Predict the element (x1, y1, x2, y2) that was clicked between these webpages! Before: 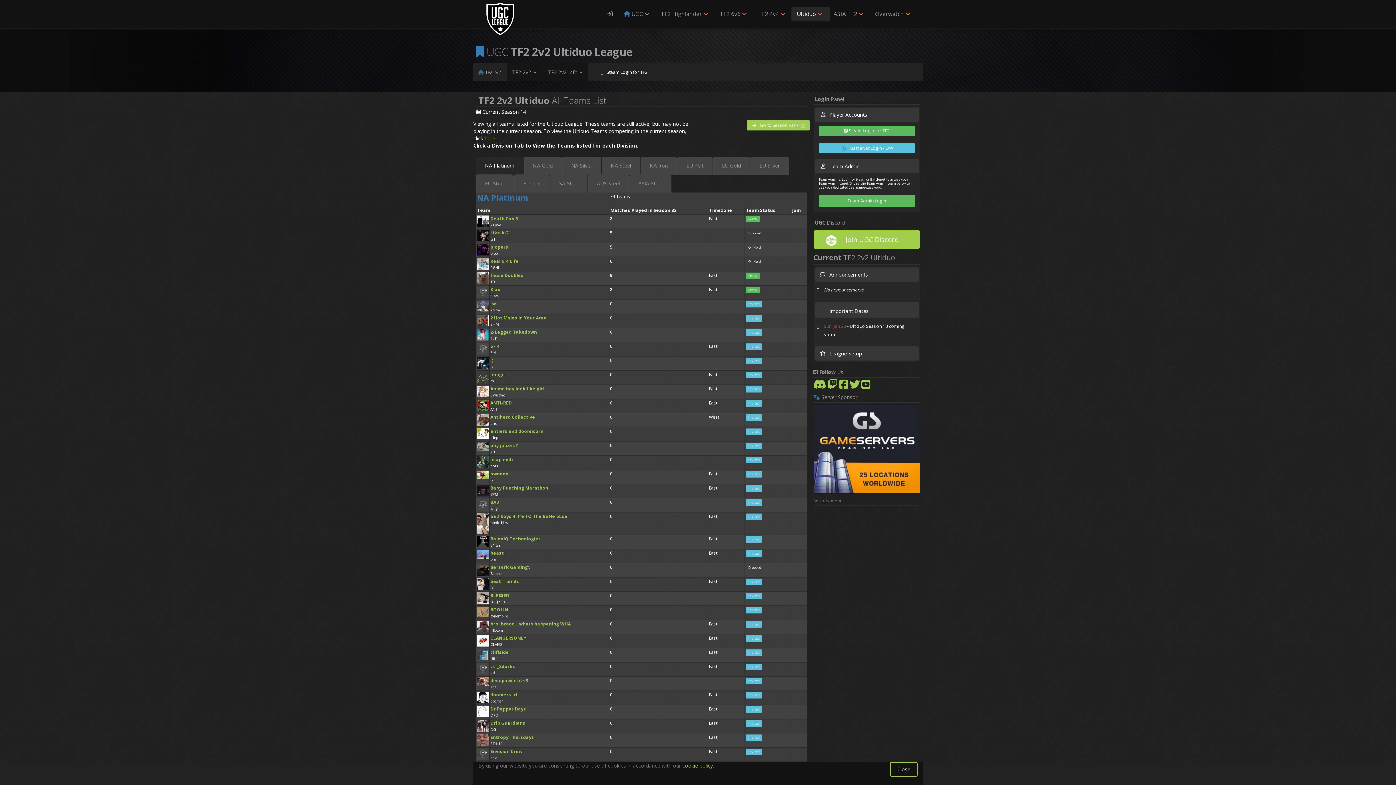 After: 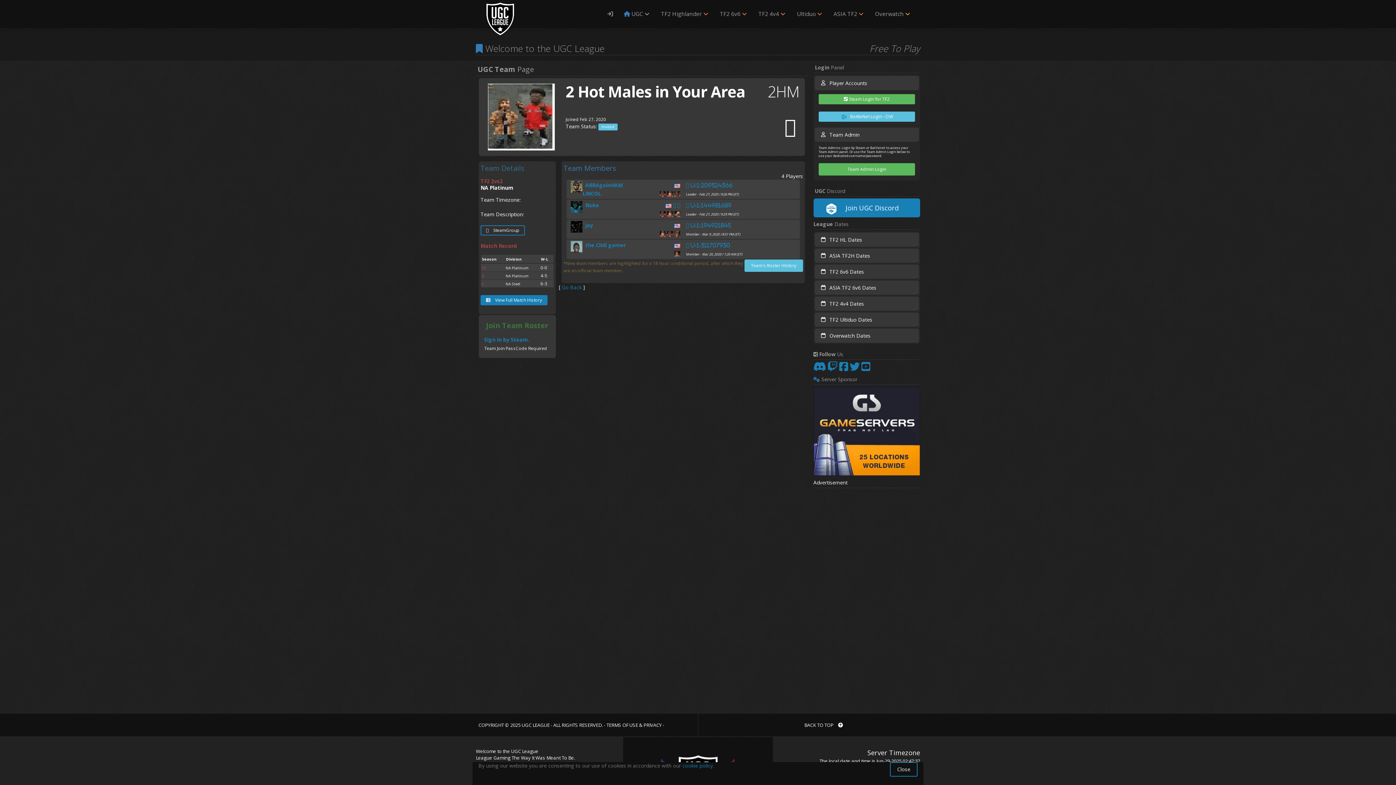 Action: bbox: (490, 314, 546, 321) label: 2 Hot Males in Your Area